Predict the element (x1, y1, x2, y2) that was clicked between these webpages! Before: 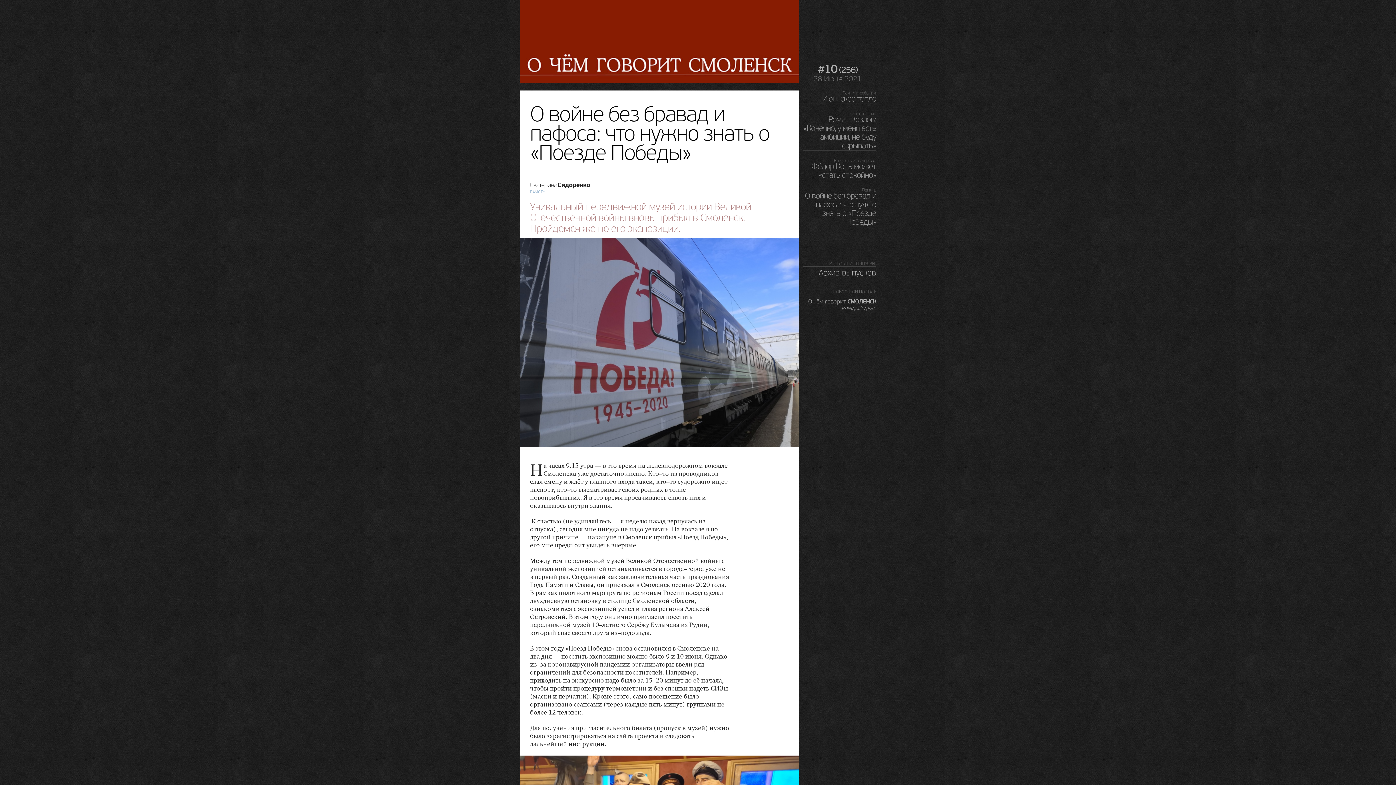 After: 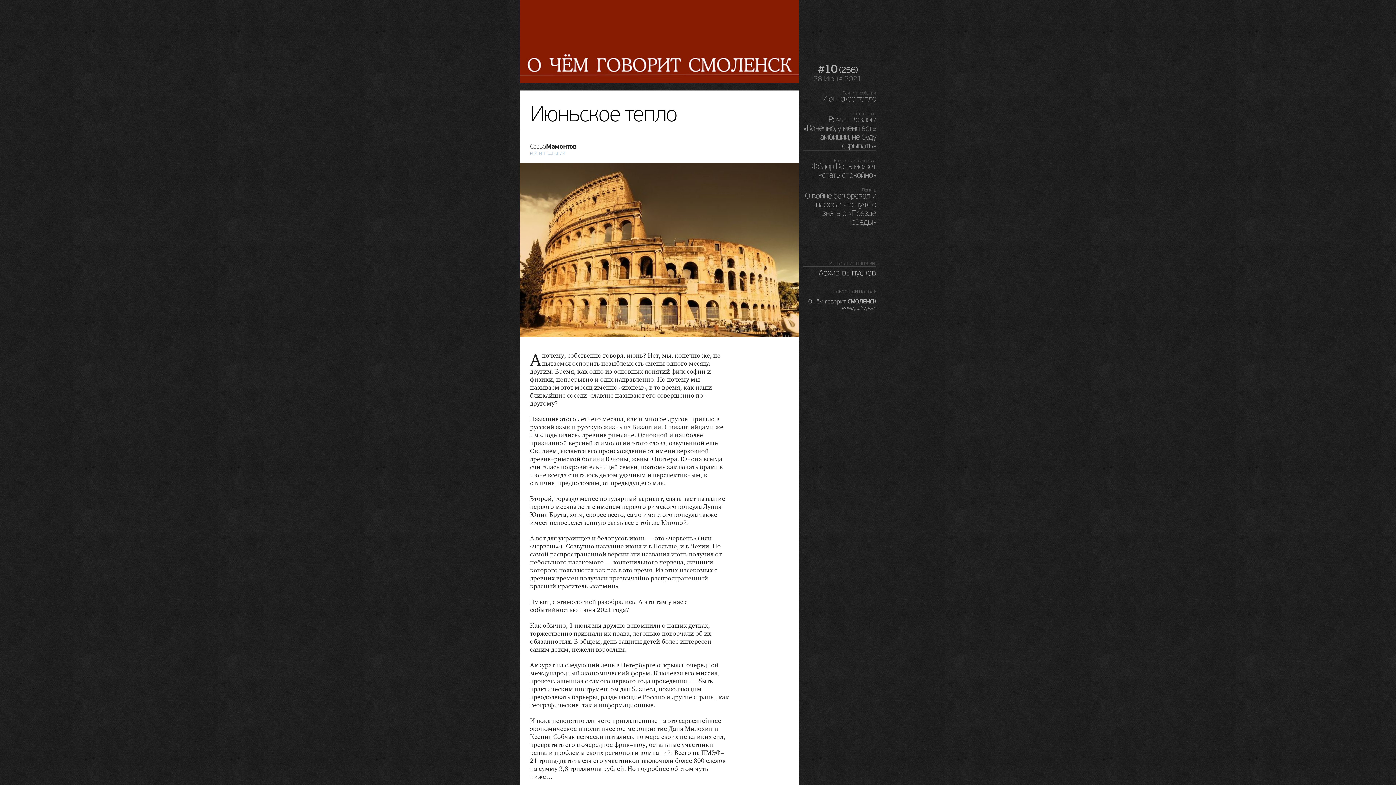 Action: bbox: (822, 94, 876, 103) label: Июньское тепло